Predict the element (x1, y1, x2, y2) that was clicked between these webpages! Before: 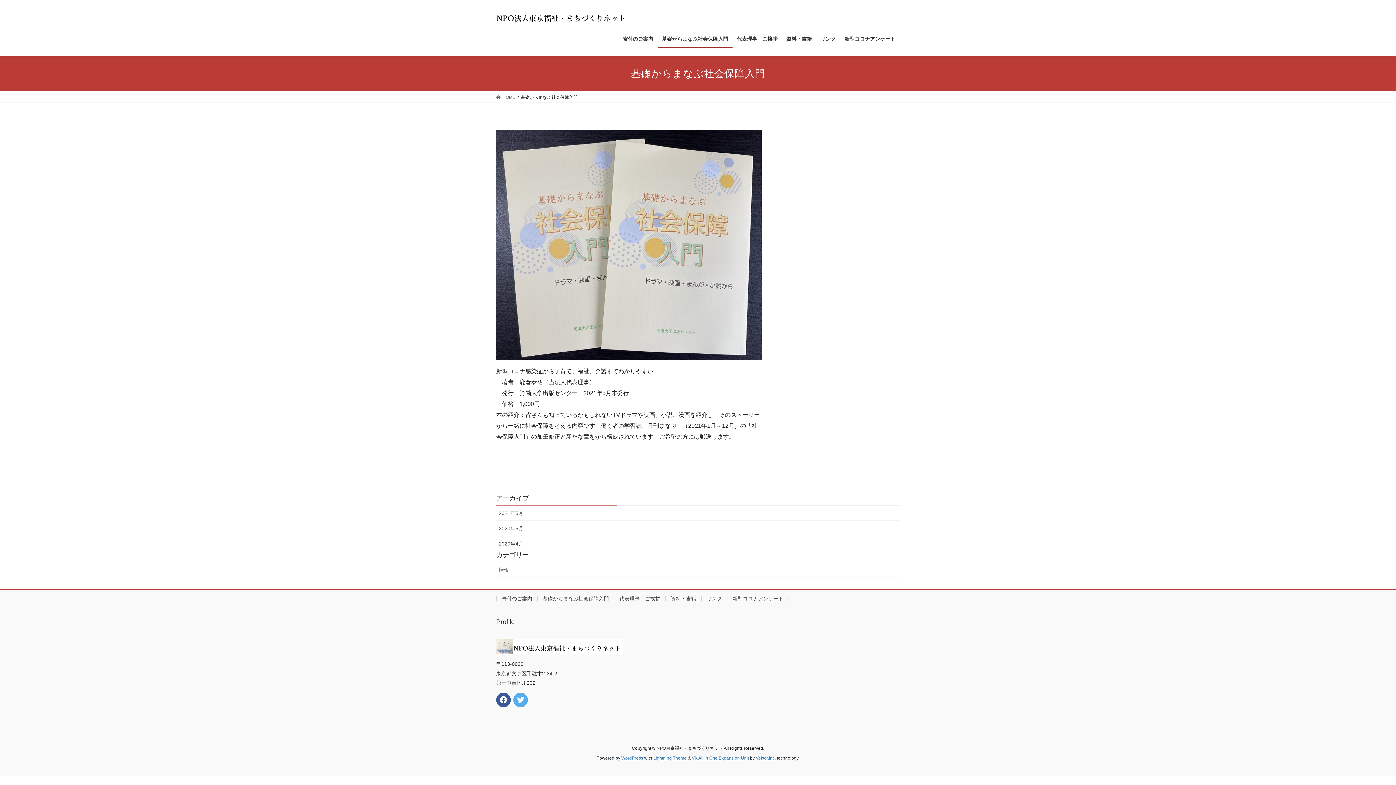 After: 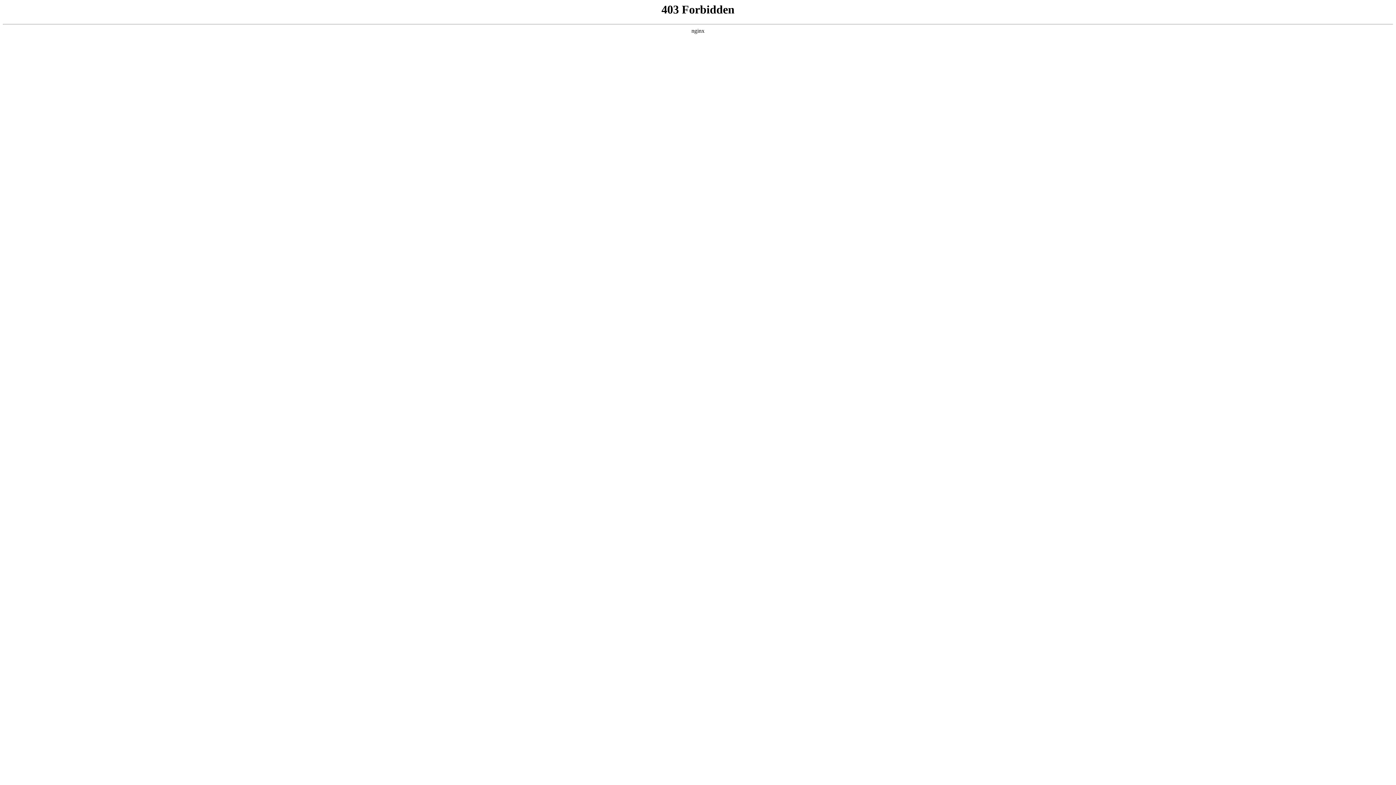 Action: label: WordPress bbox: (621, 755, 643, 760)